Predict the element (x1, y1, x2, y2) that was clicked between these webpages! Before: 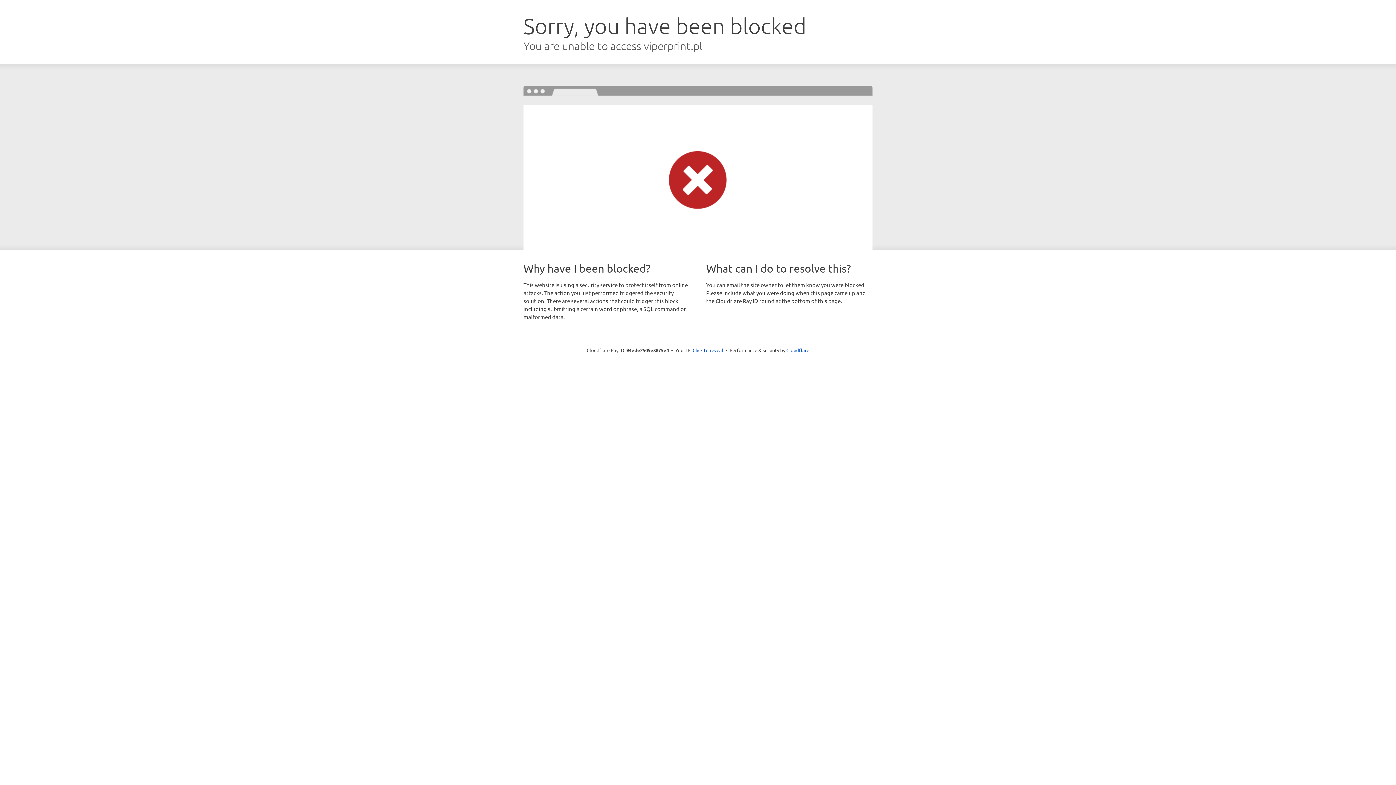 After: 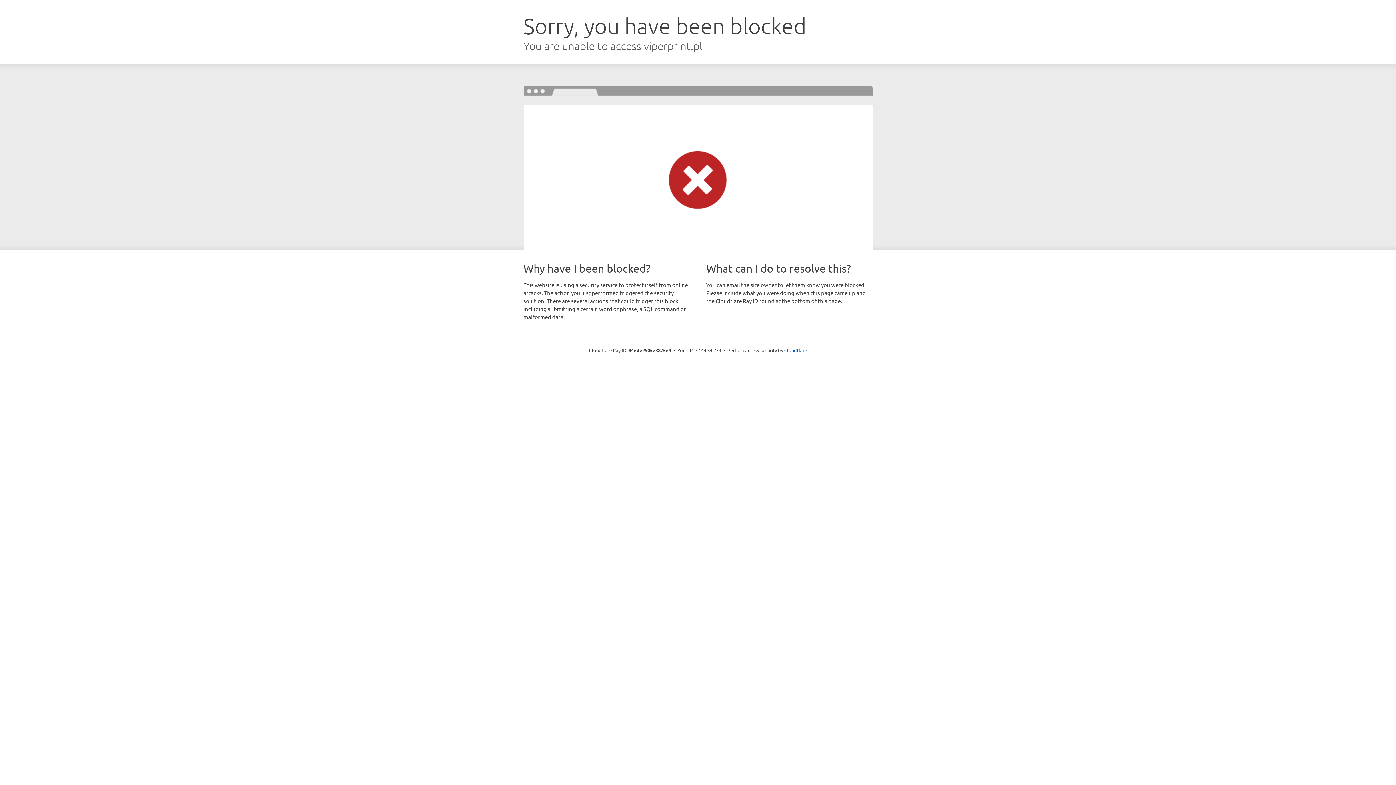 Action: label: Click to reveal bbox: (692, 346, 723, 353)